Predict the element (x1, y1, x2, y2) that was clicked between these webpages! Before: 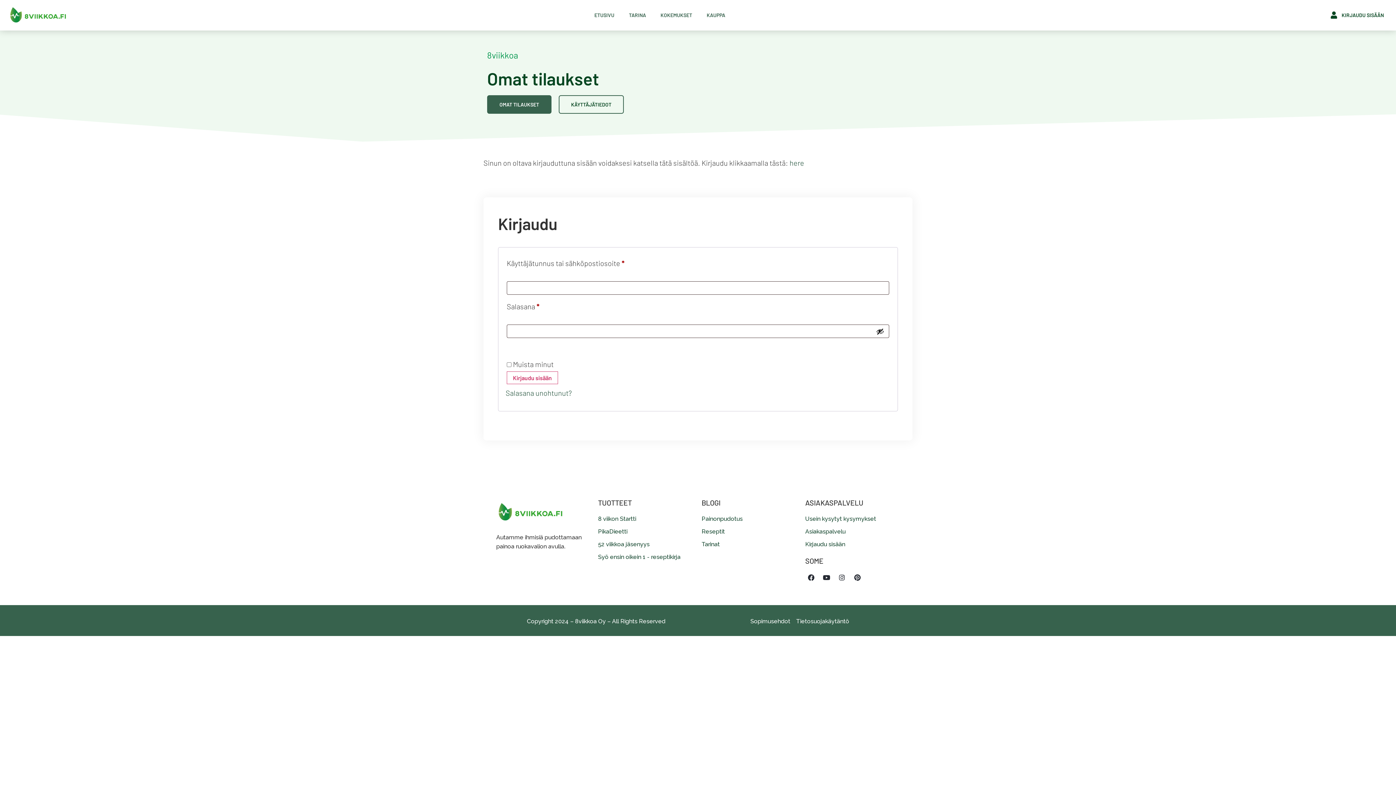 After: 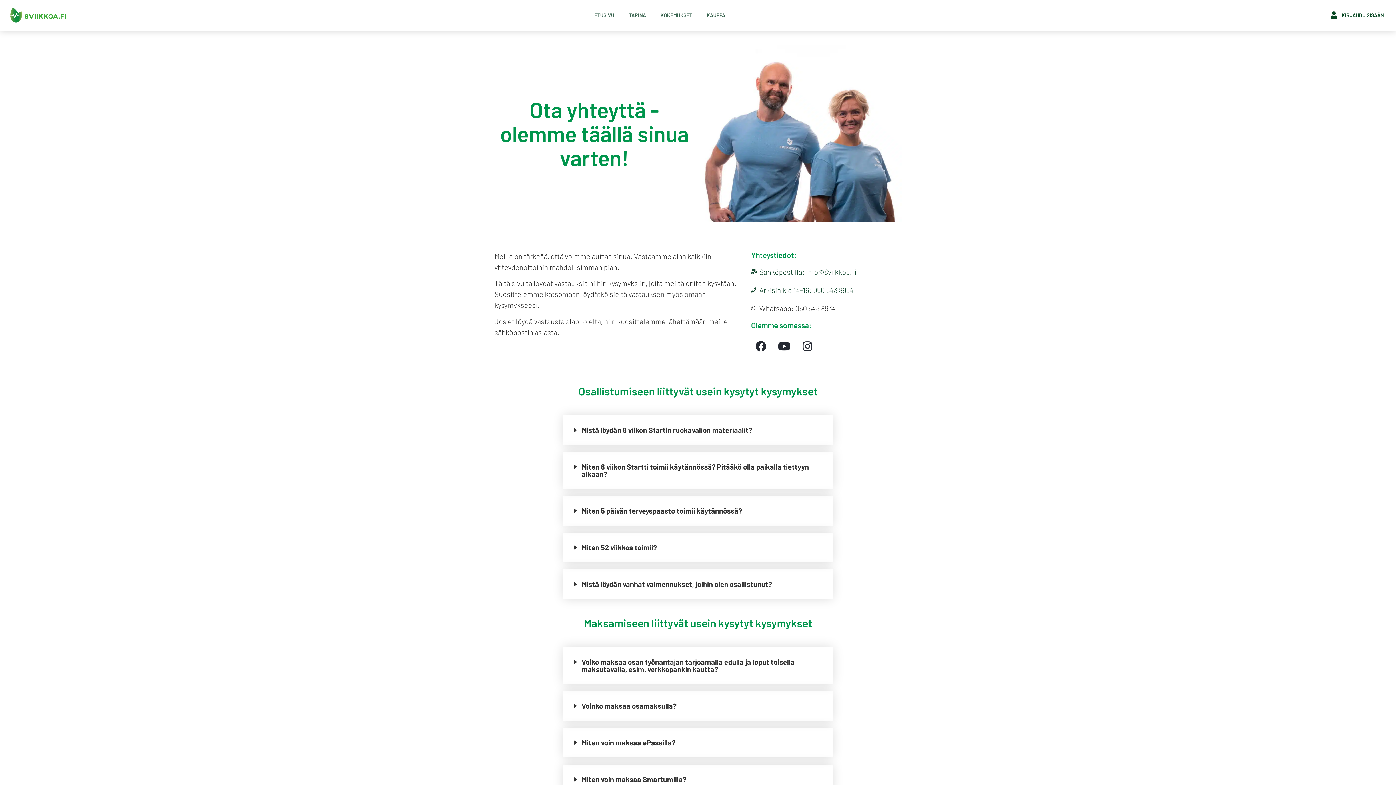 Action: label: Asiakaspalvelu bbox: (805, 526, 901, 537)